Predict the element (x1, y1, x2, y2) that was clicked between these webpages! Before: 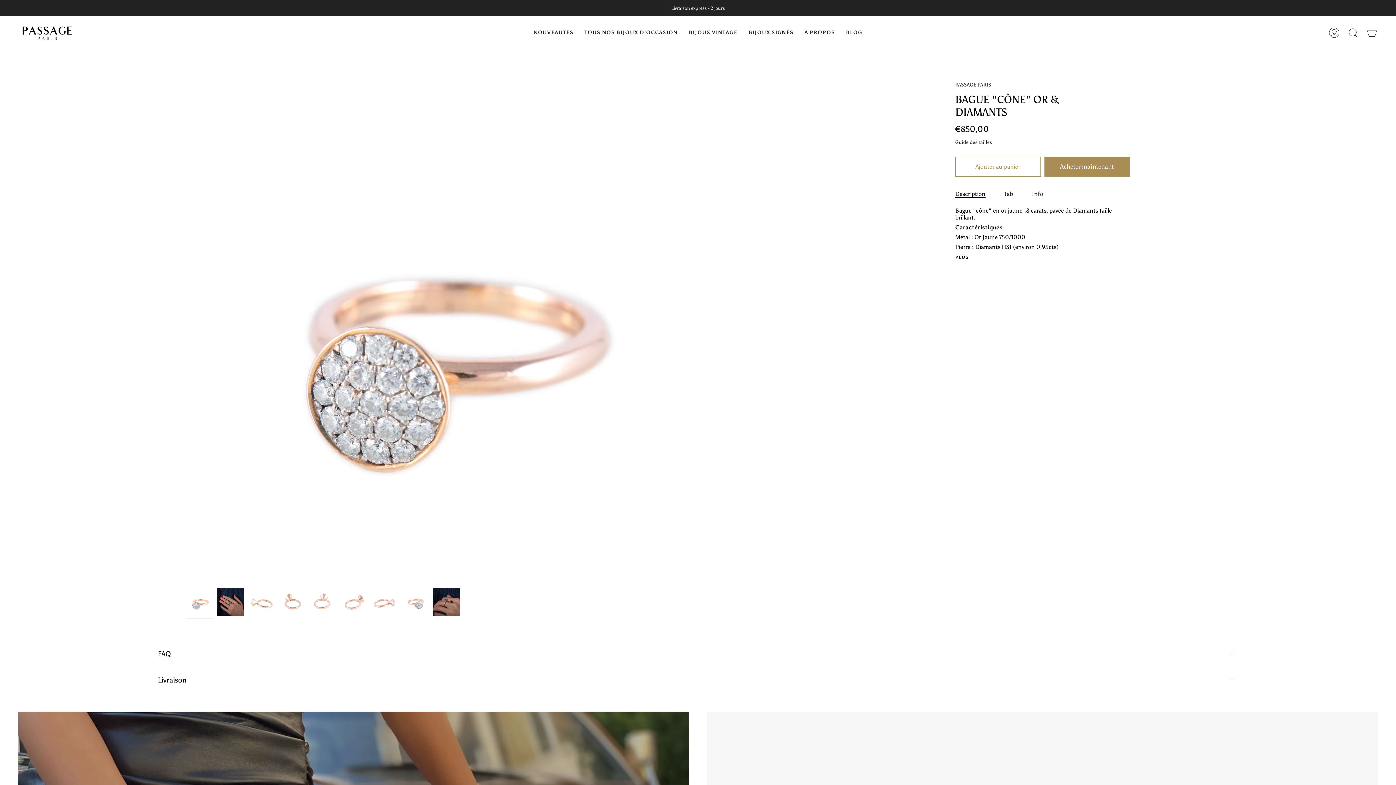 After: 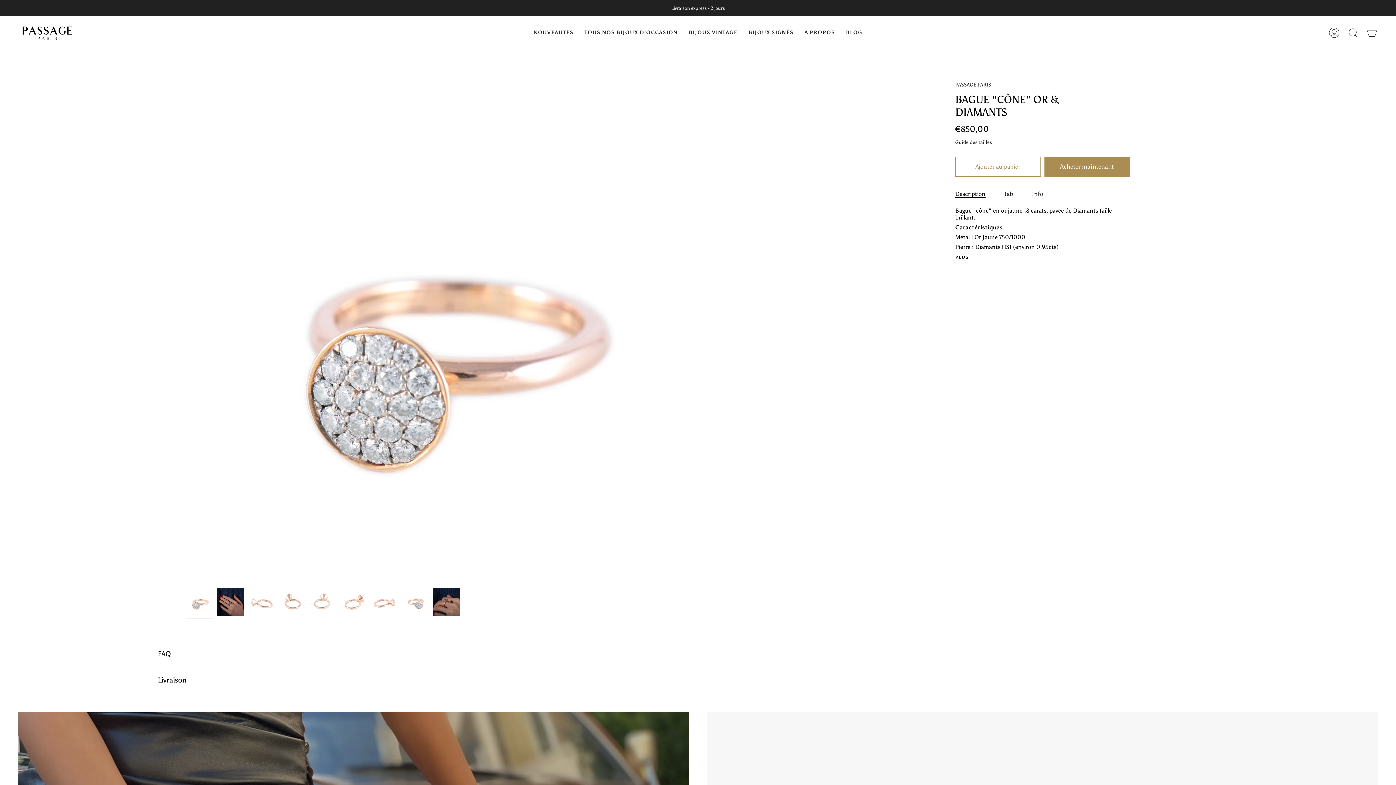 Action: bbox: (185, 588, 213, 615)